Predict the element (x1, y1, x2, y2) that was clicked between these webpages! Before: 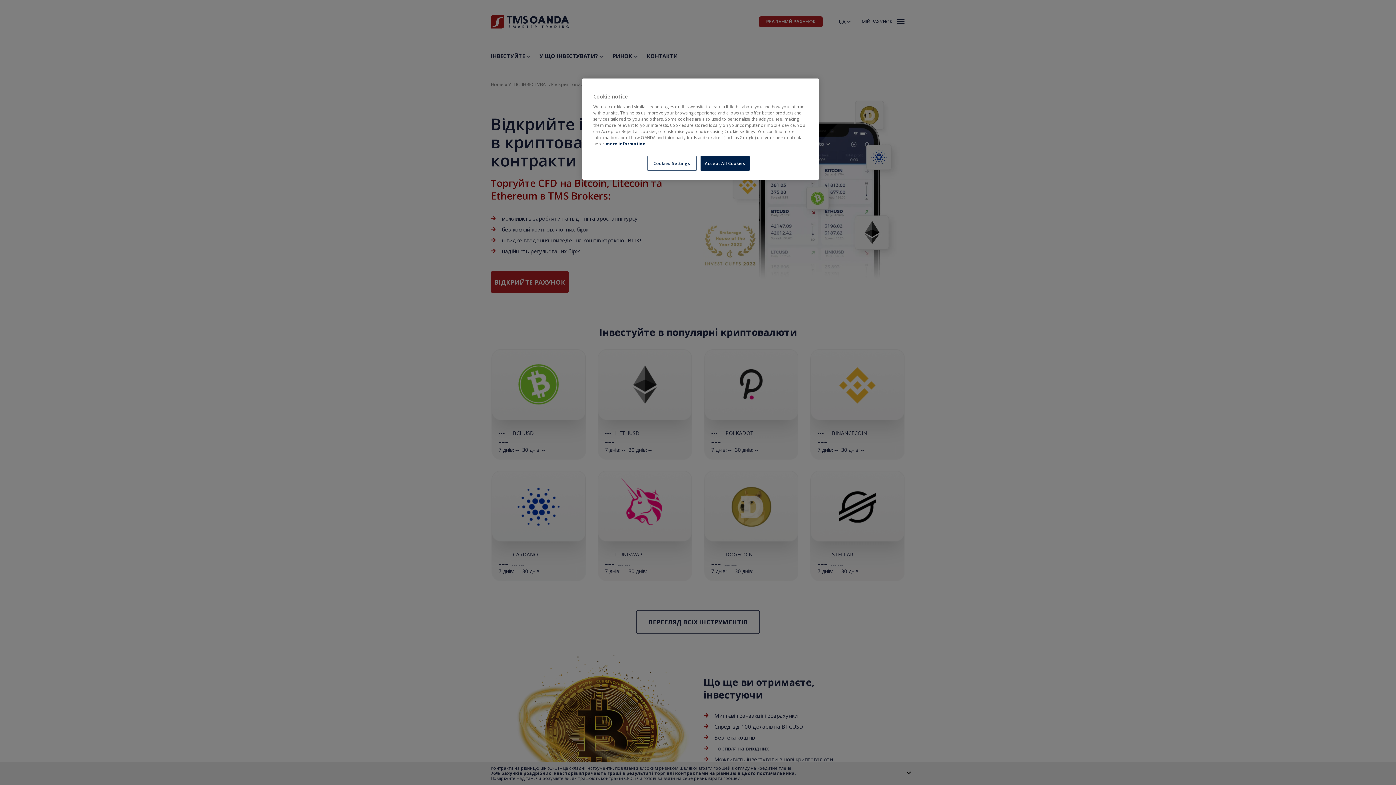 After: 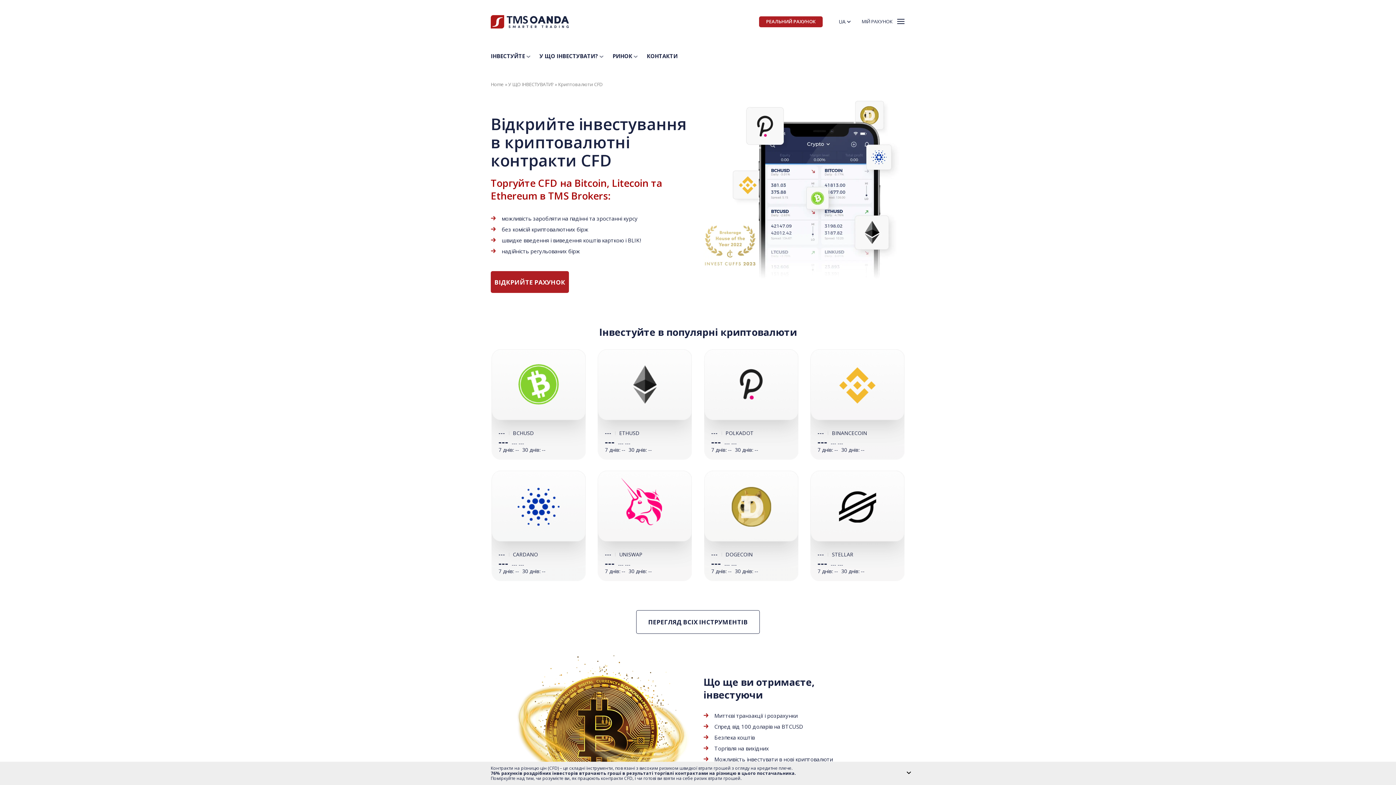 Action: label: Accept All Cookies bbox: (700, 156, 749, 170)